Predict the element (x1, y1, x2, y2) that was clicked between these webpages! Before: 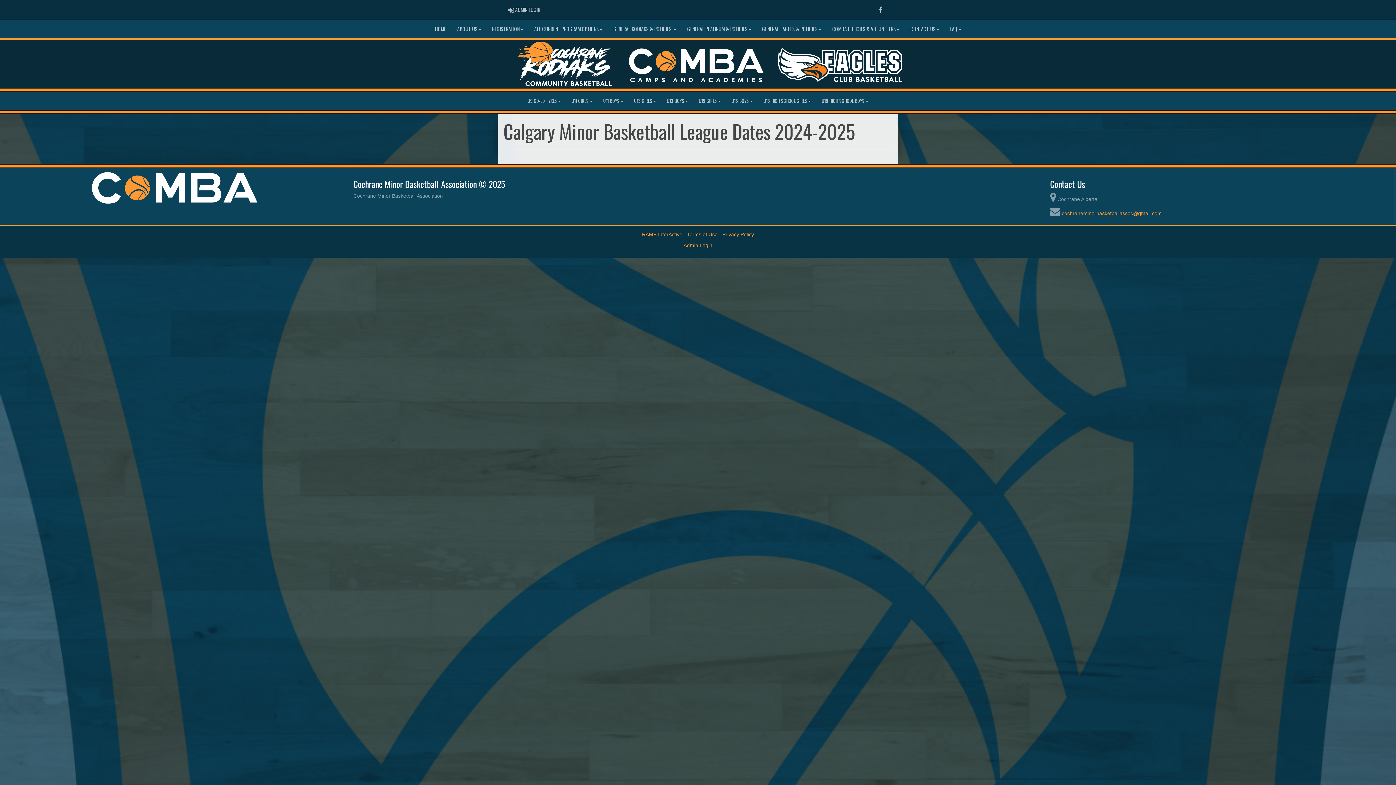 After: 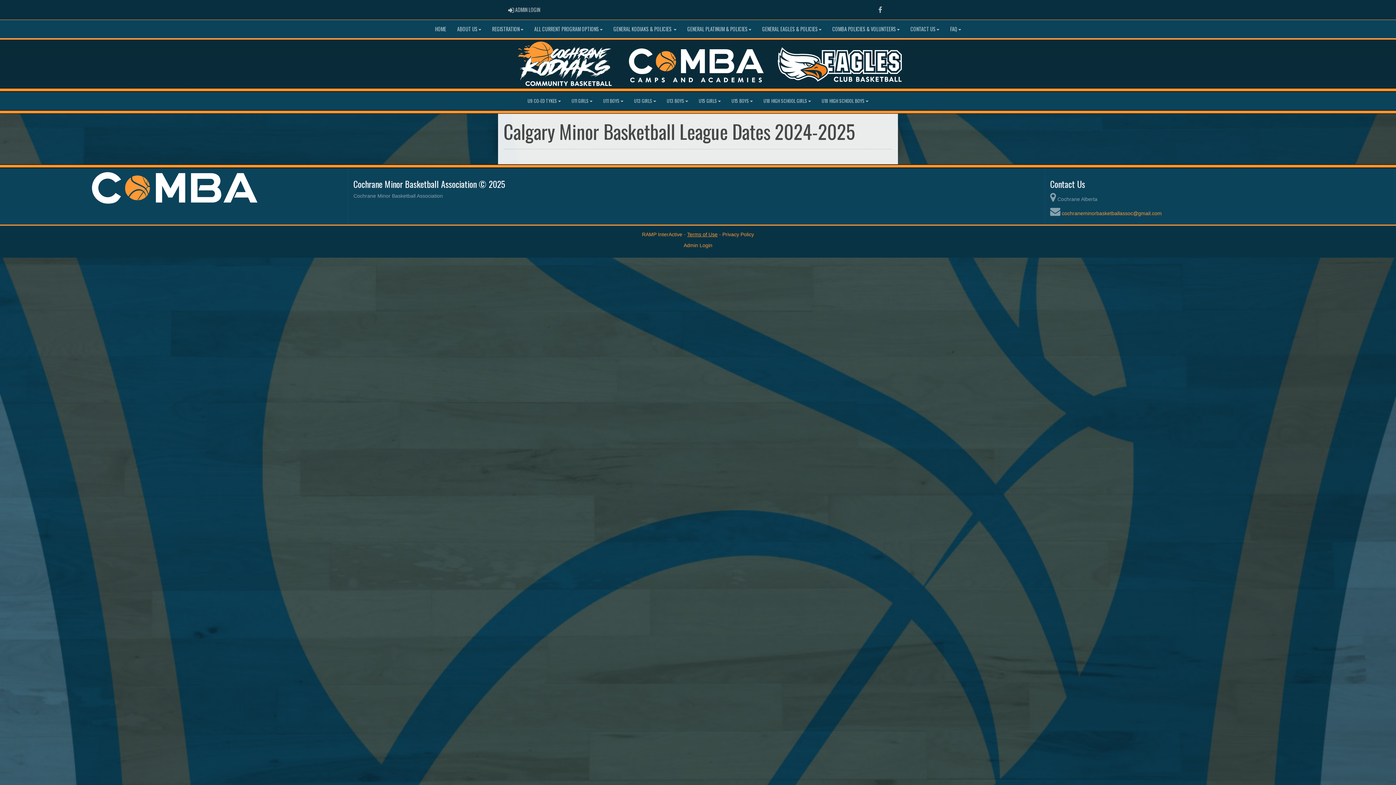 Action: label: Terms of Use bbox: (687, 231, 717, 237)